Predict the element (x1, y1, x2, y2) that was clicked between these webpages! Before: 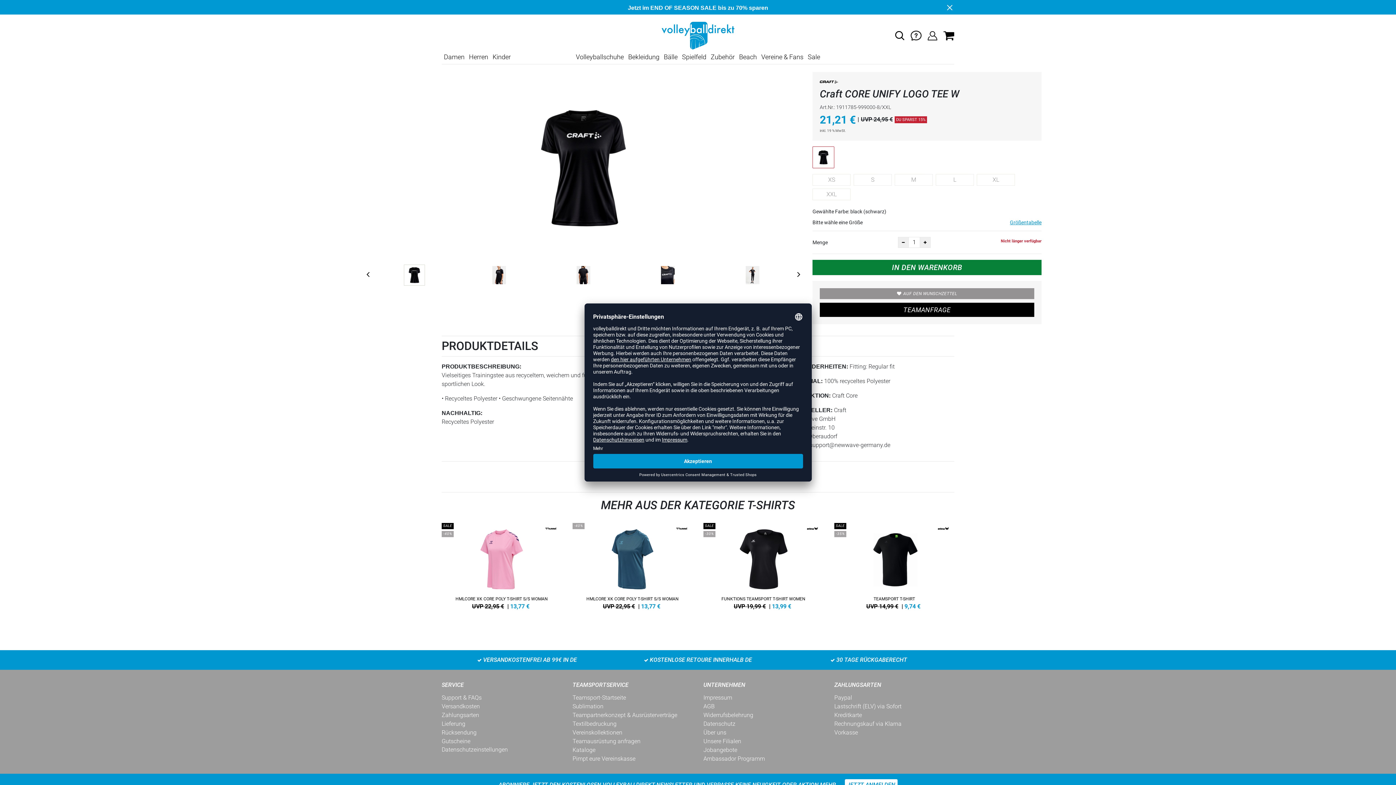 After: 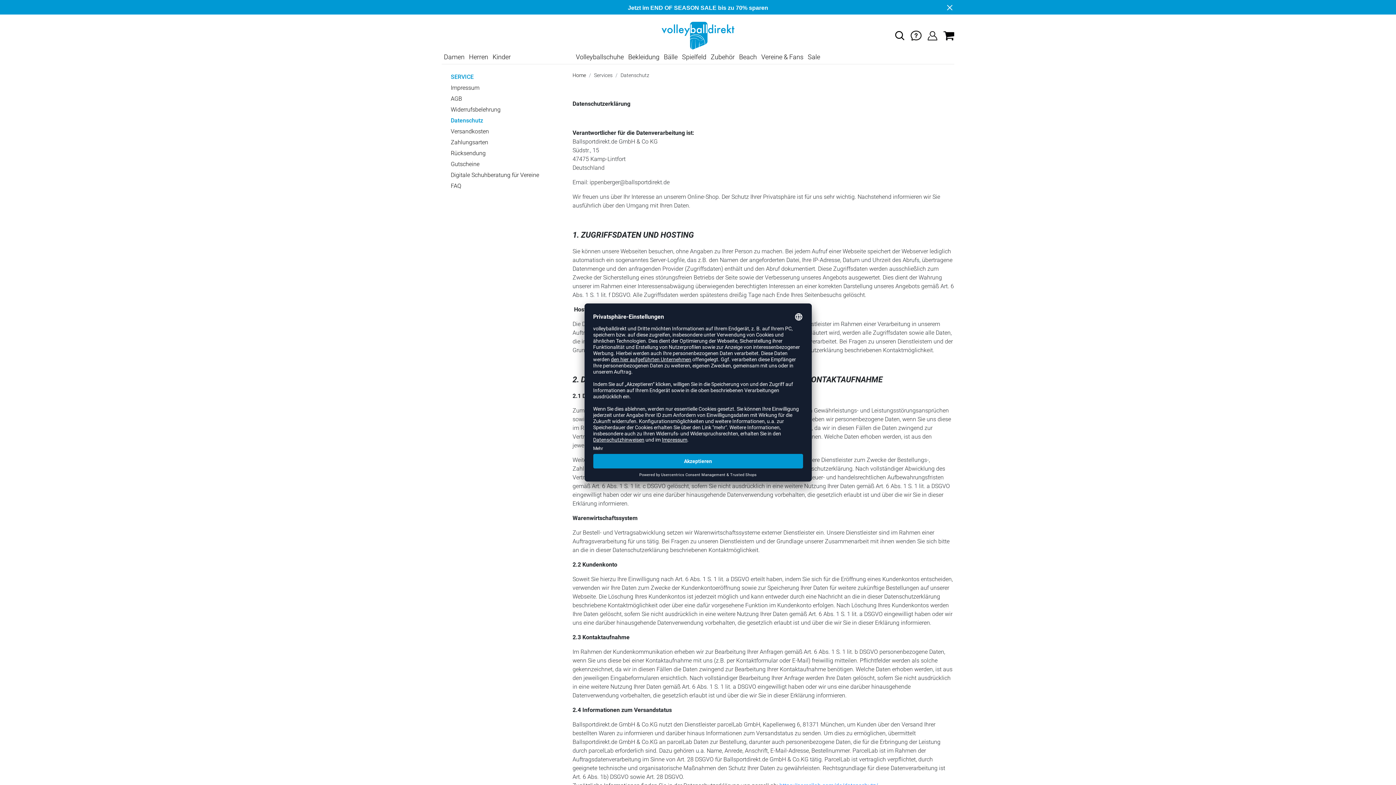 Action: bbox: (703, 720, 735, 727) label: Datenschutz